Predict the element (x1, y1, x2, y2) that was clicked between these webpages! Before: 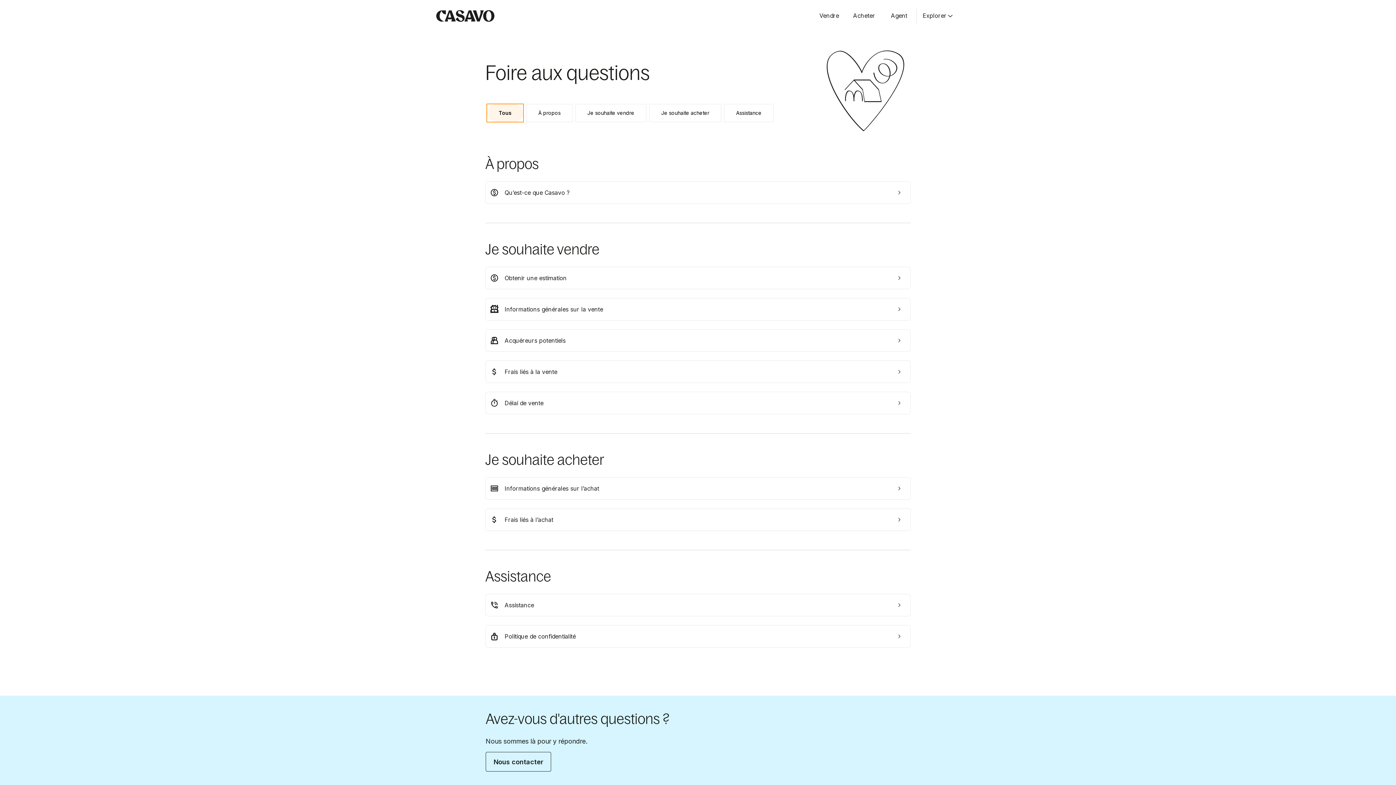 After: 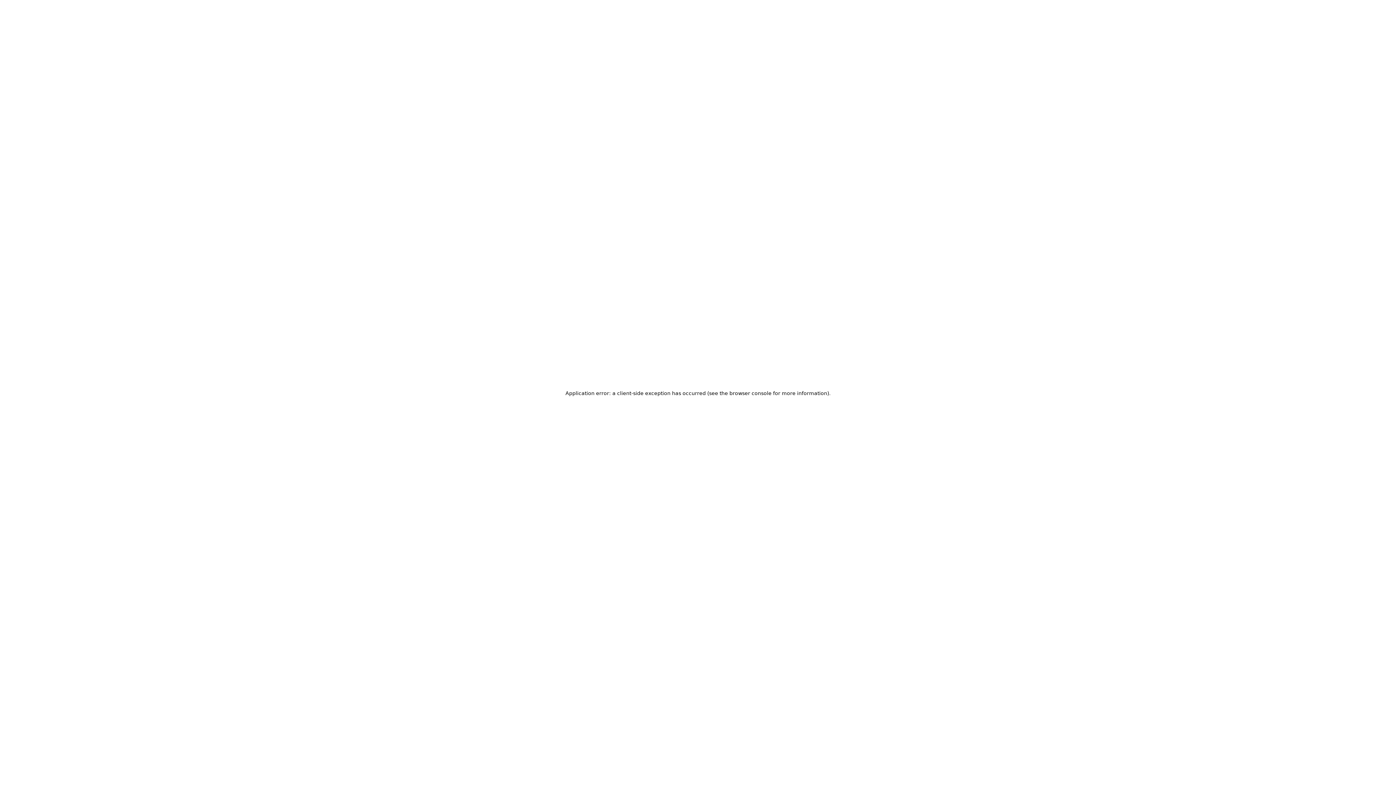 Action: label: Frais liés à la vente bbox: (485, 360, 910, 383)